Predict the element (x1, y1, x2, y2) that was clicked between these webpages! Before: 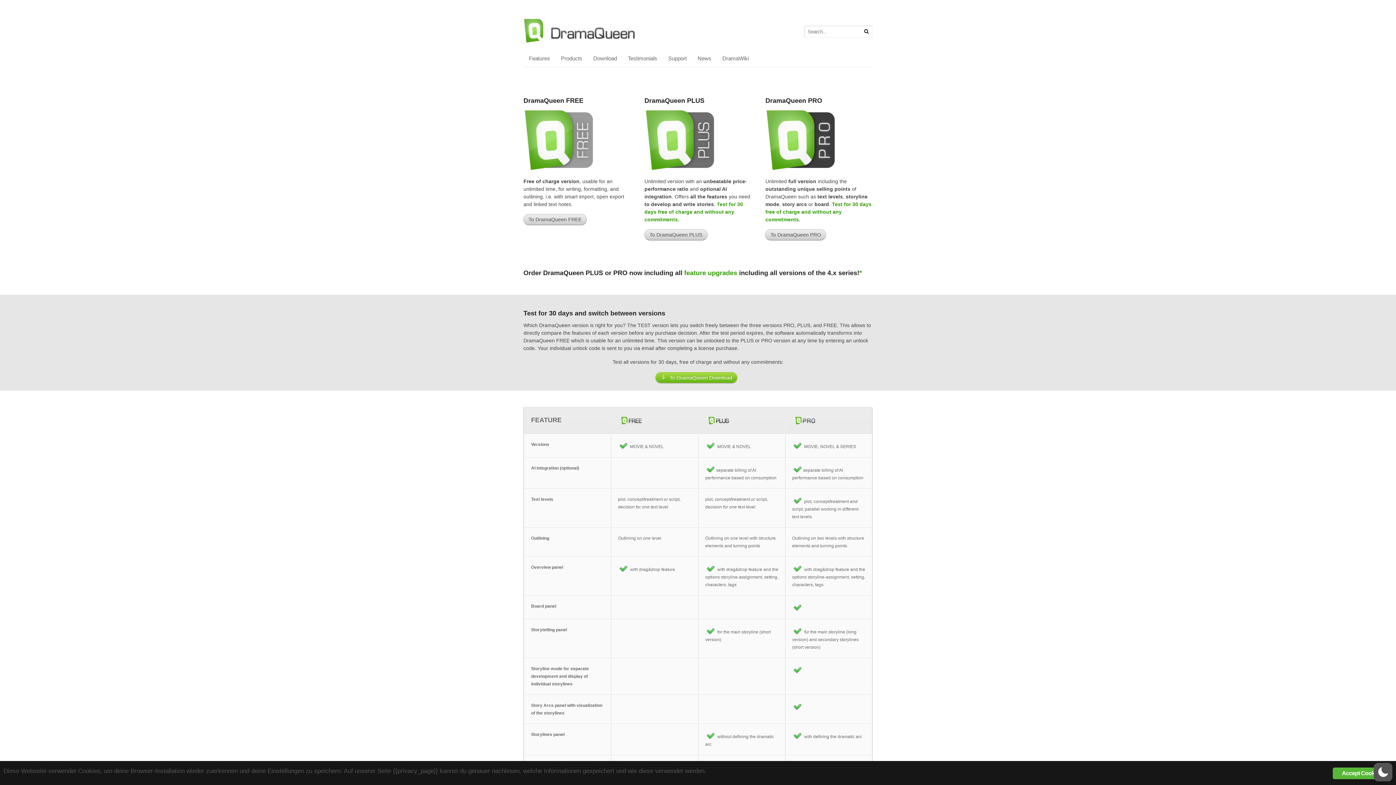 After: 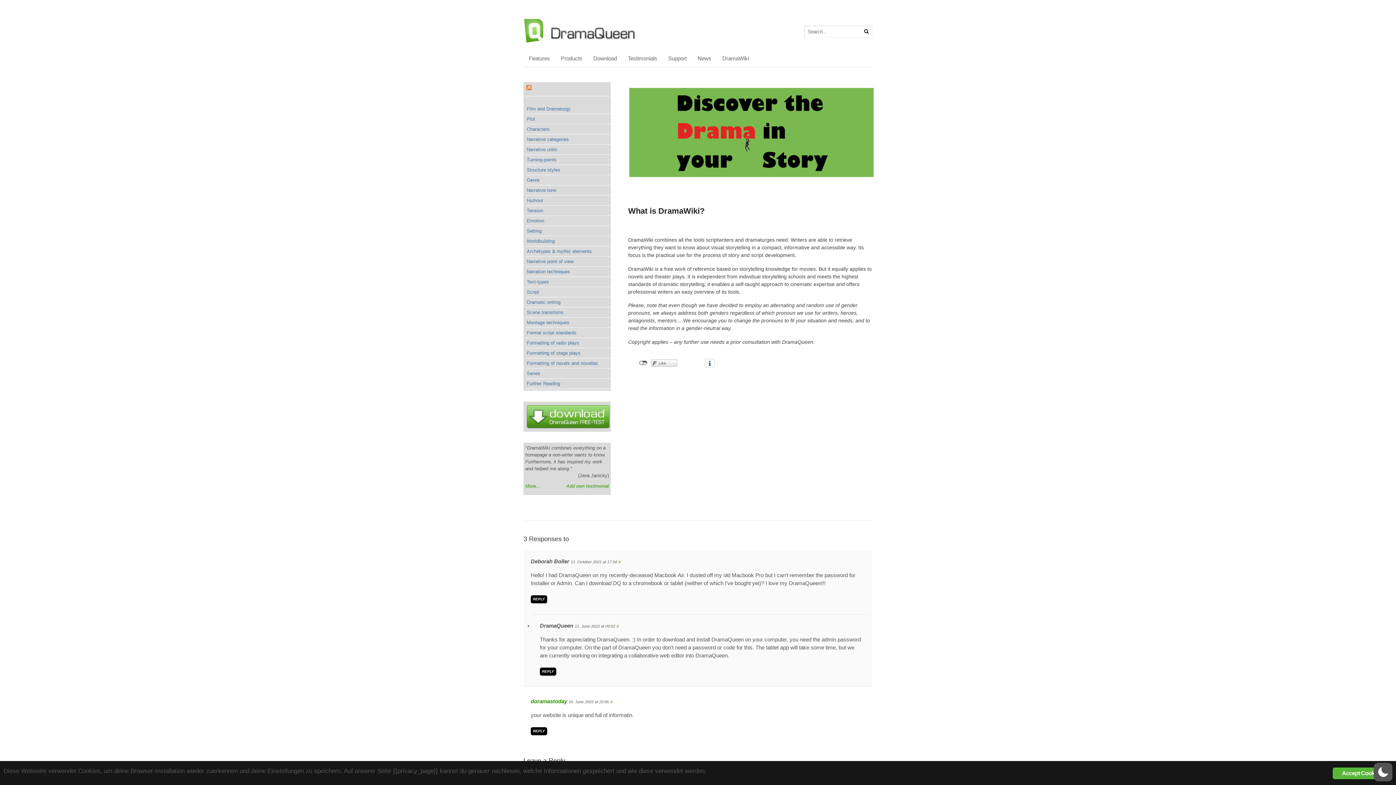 Action: bbox: (717, 50, 754, 66) label: DramaWiki